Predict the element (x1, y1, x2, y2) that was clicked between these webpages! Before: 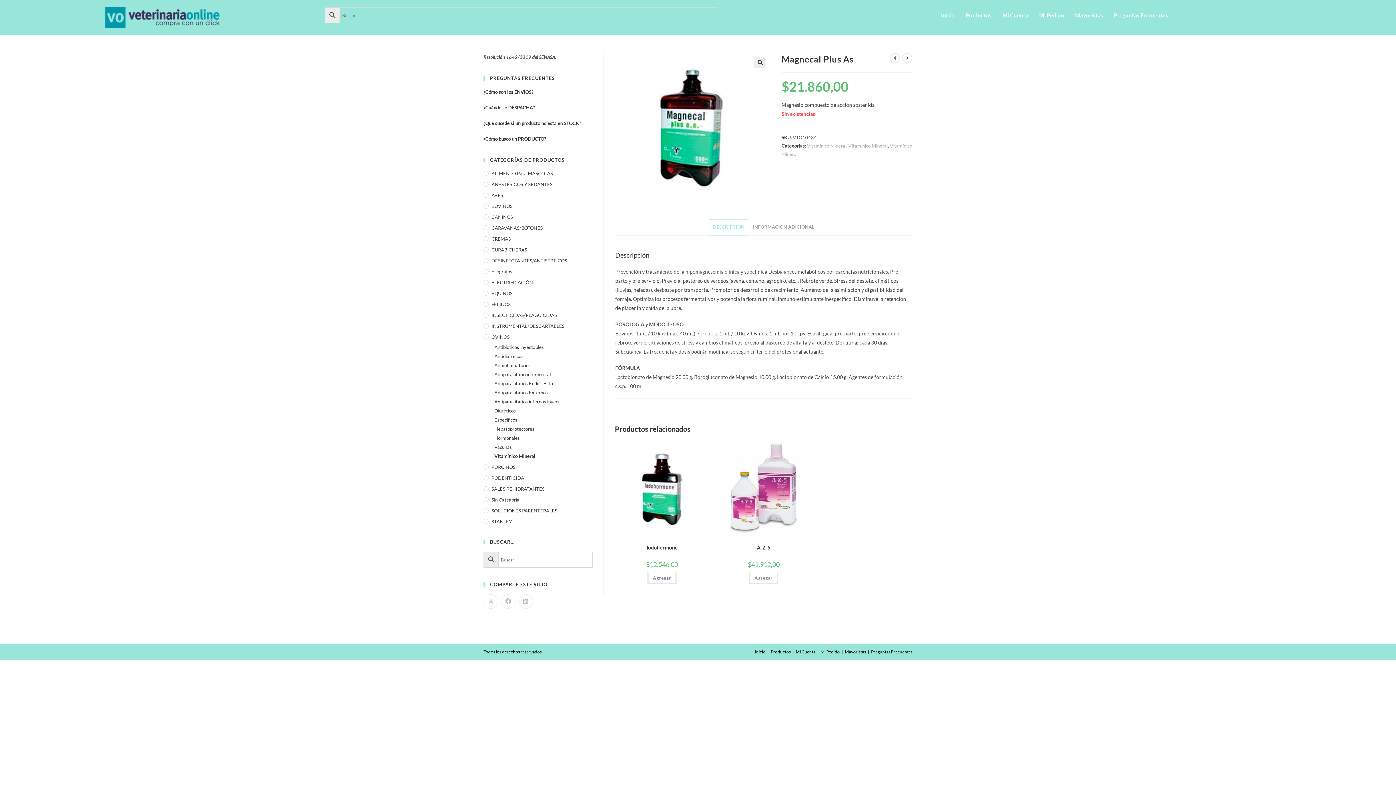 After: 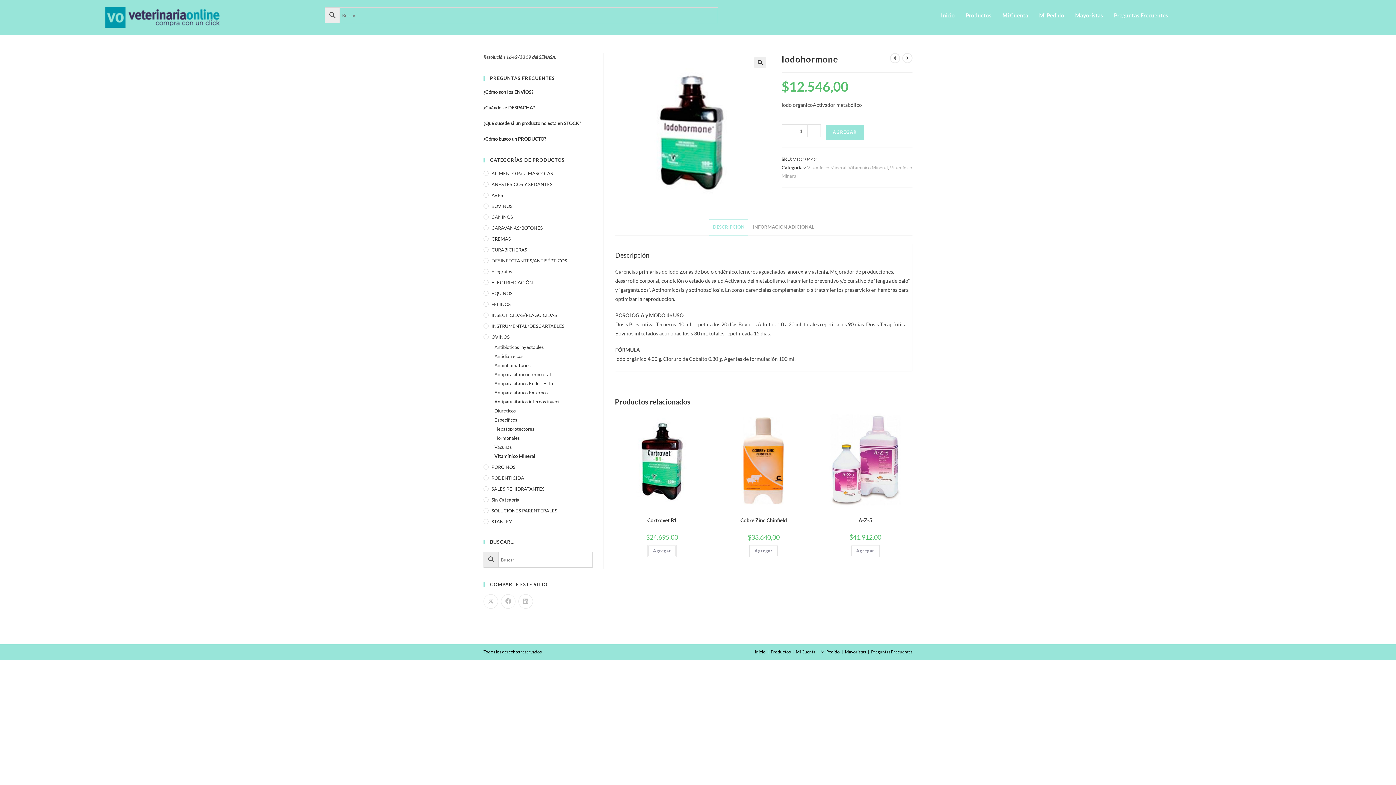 Action: bbox: (613, 484, 710, 490)